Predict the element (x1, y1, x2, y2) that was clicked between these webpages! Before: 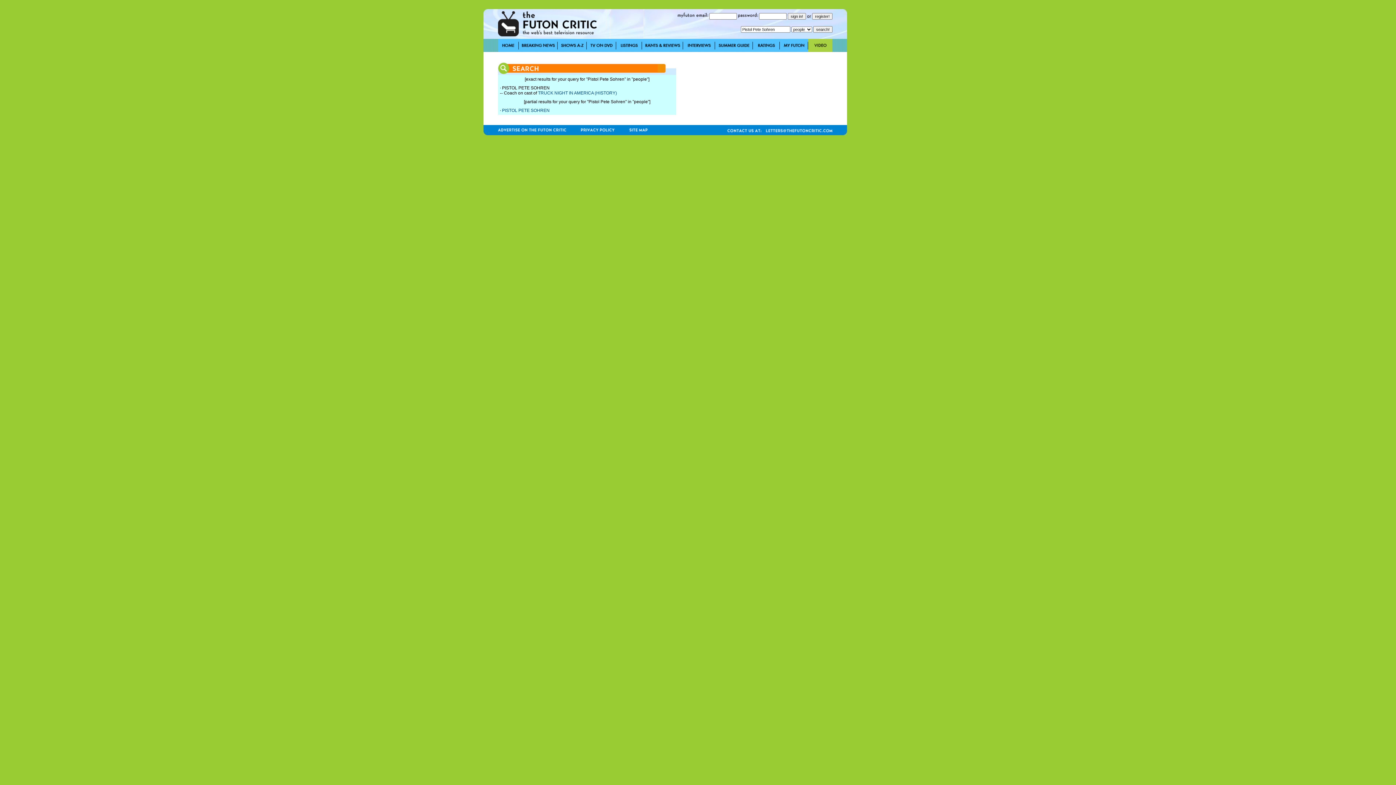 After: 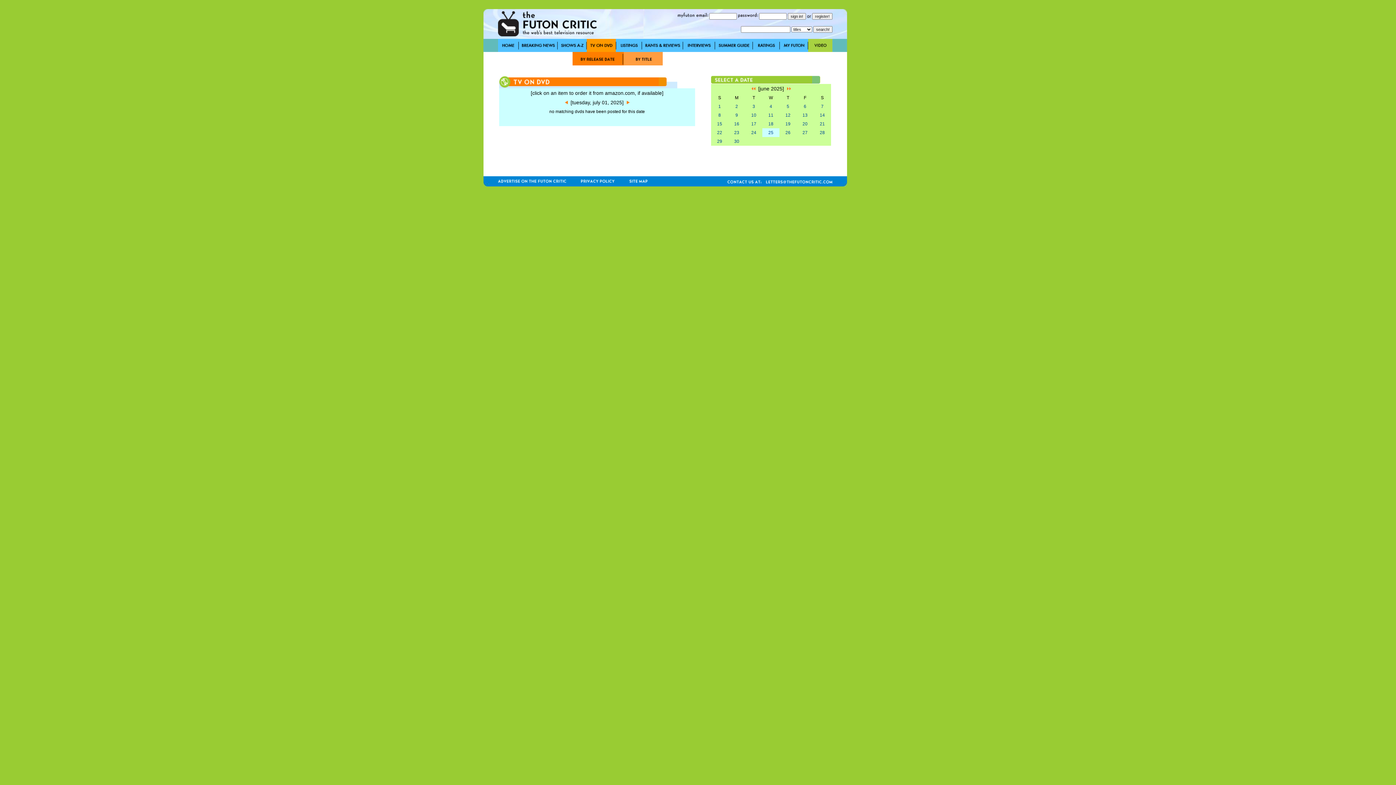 Action: bbox: (586, 48, 616, 53)